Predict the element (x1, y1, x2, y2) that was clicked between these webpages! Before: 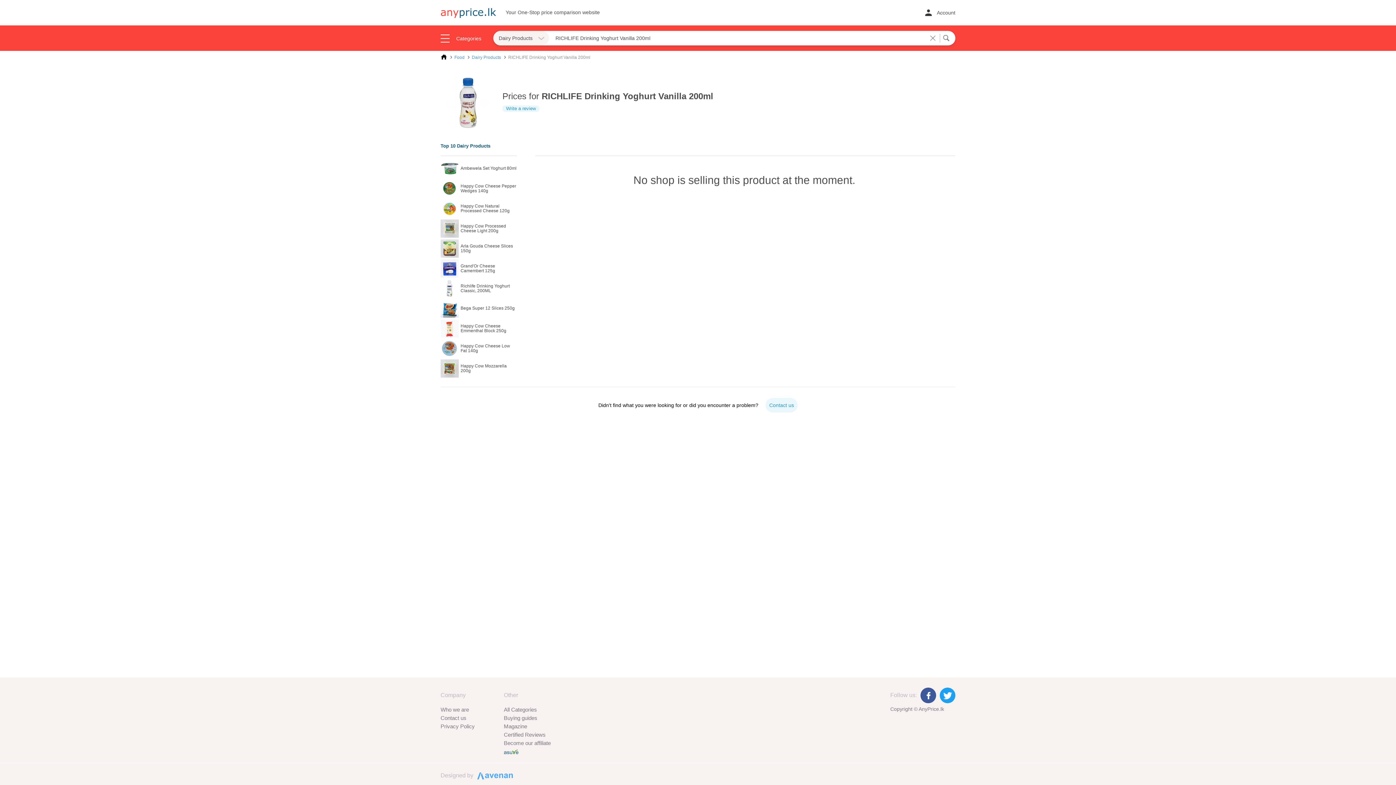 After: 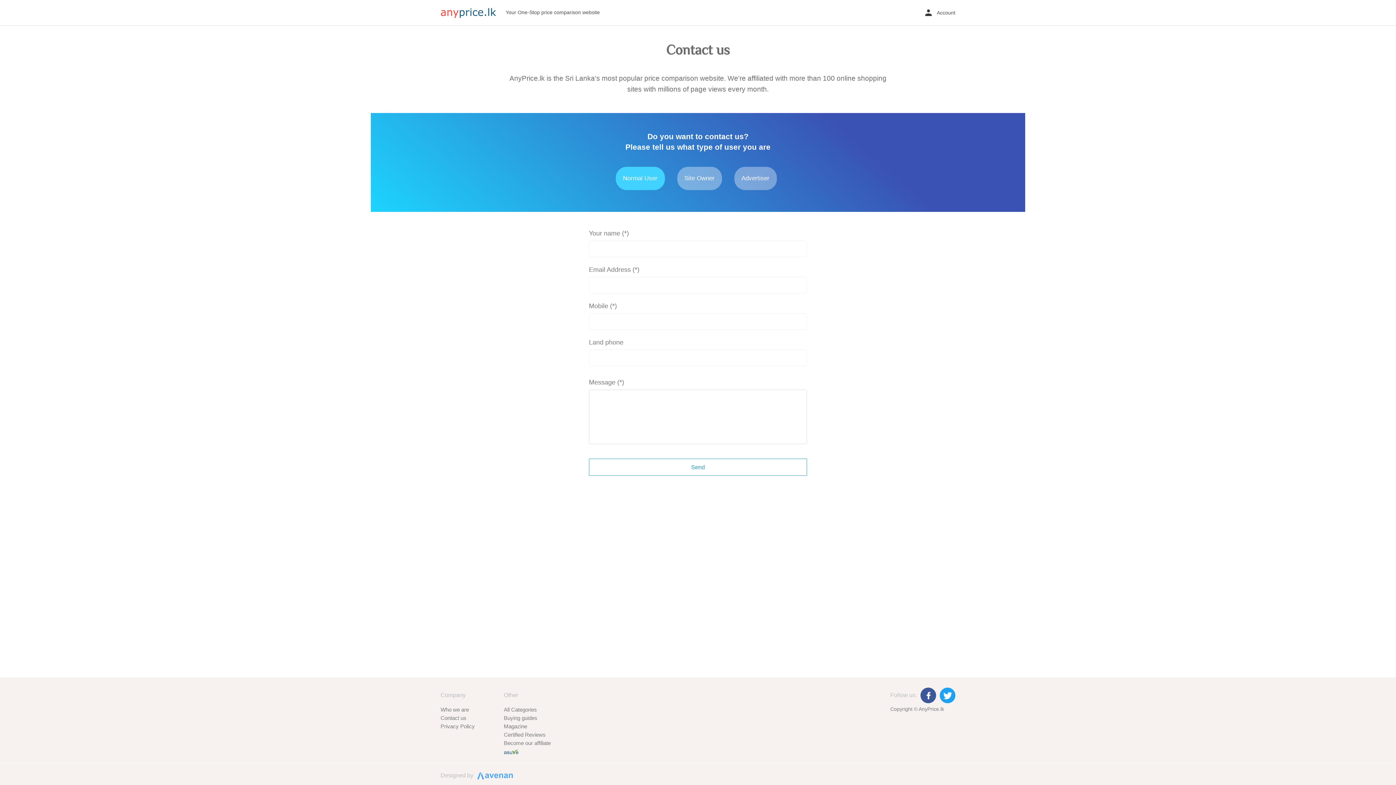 Action: label: Contact us bbox: (440, 714, 466, 722)